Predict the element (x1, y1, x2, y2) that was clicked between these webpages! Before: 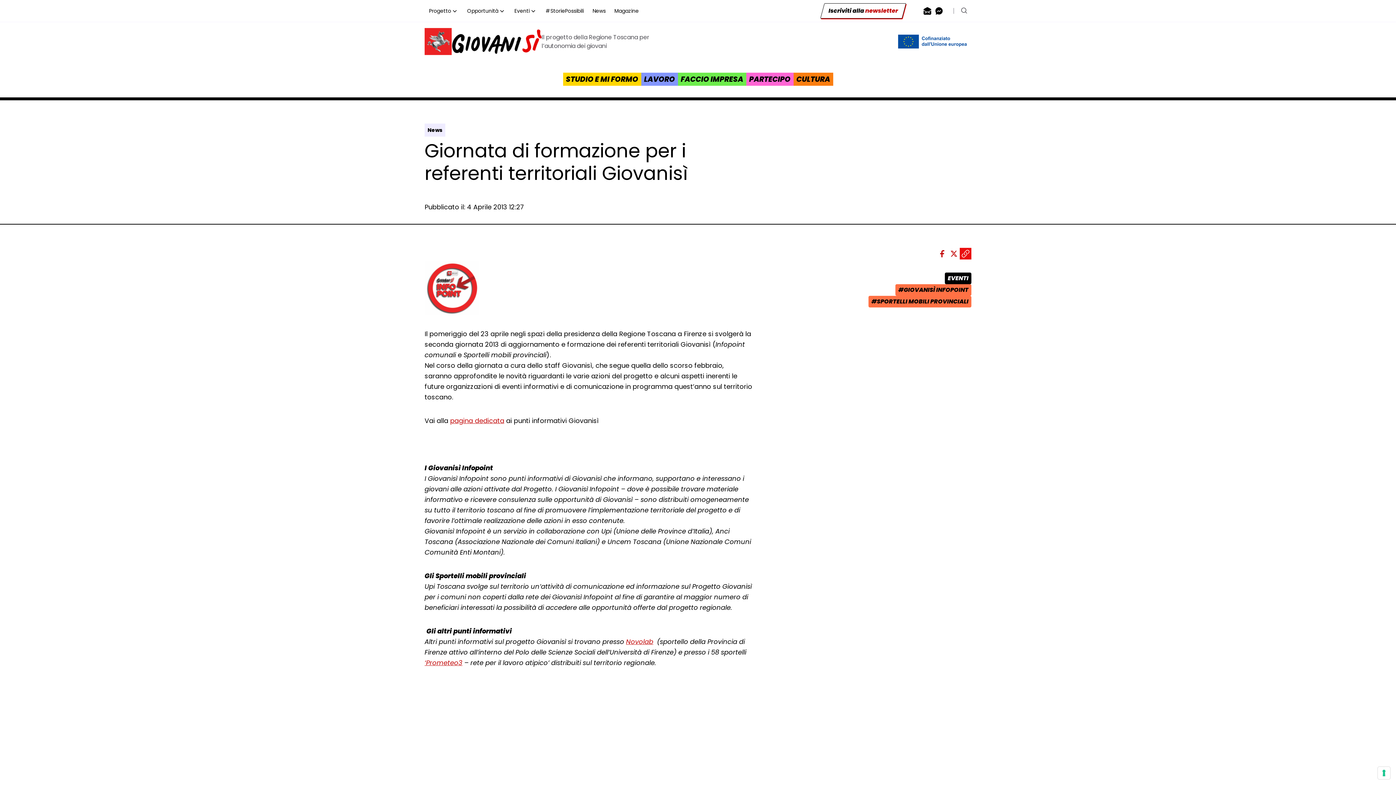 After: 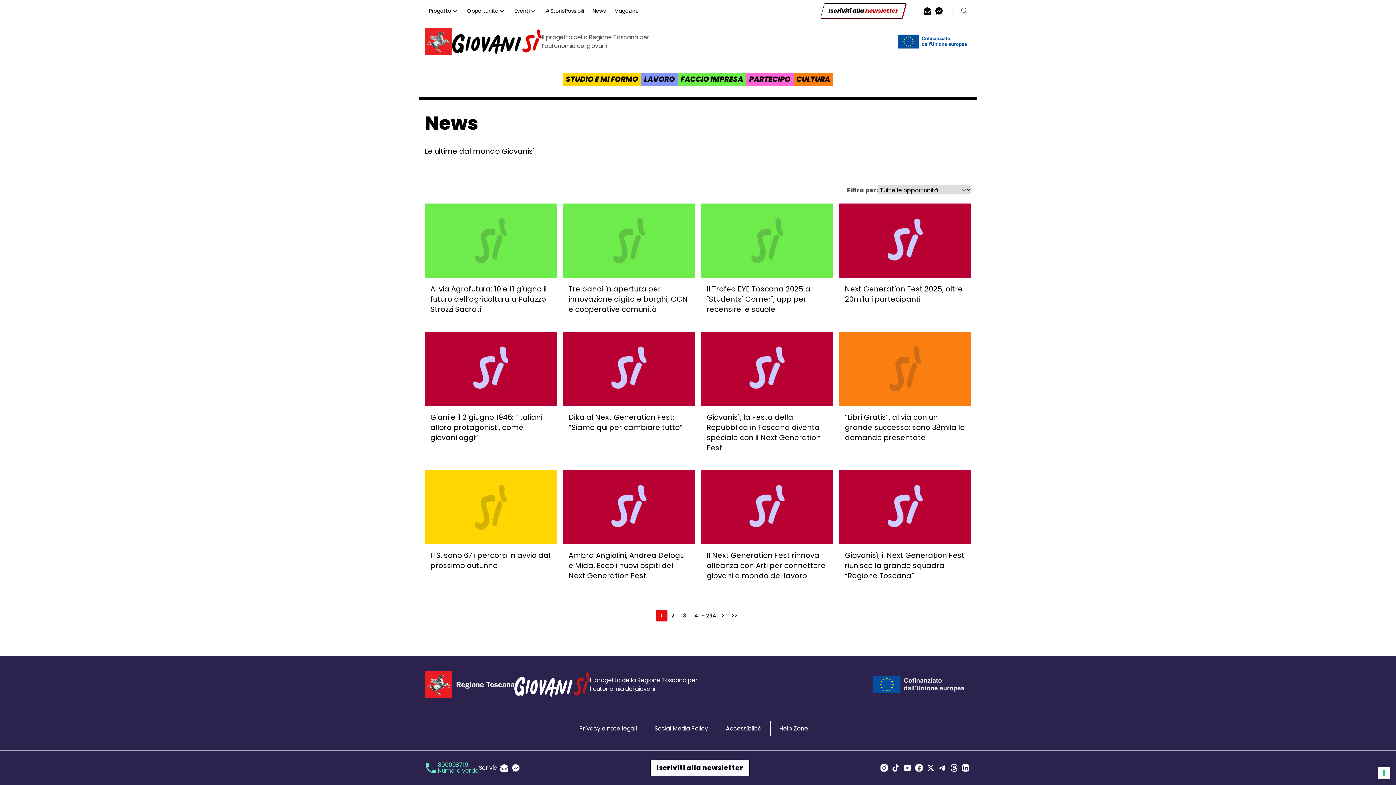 Action: bbox: (588, 2, 610, 18) label: News